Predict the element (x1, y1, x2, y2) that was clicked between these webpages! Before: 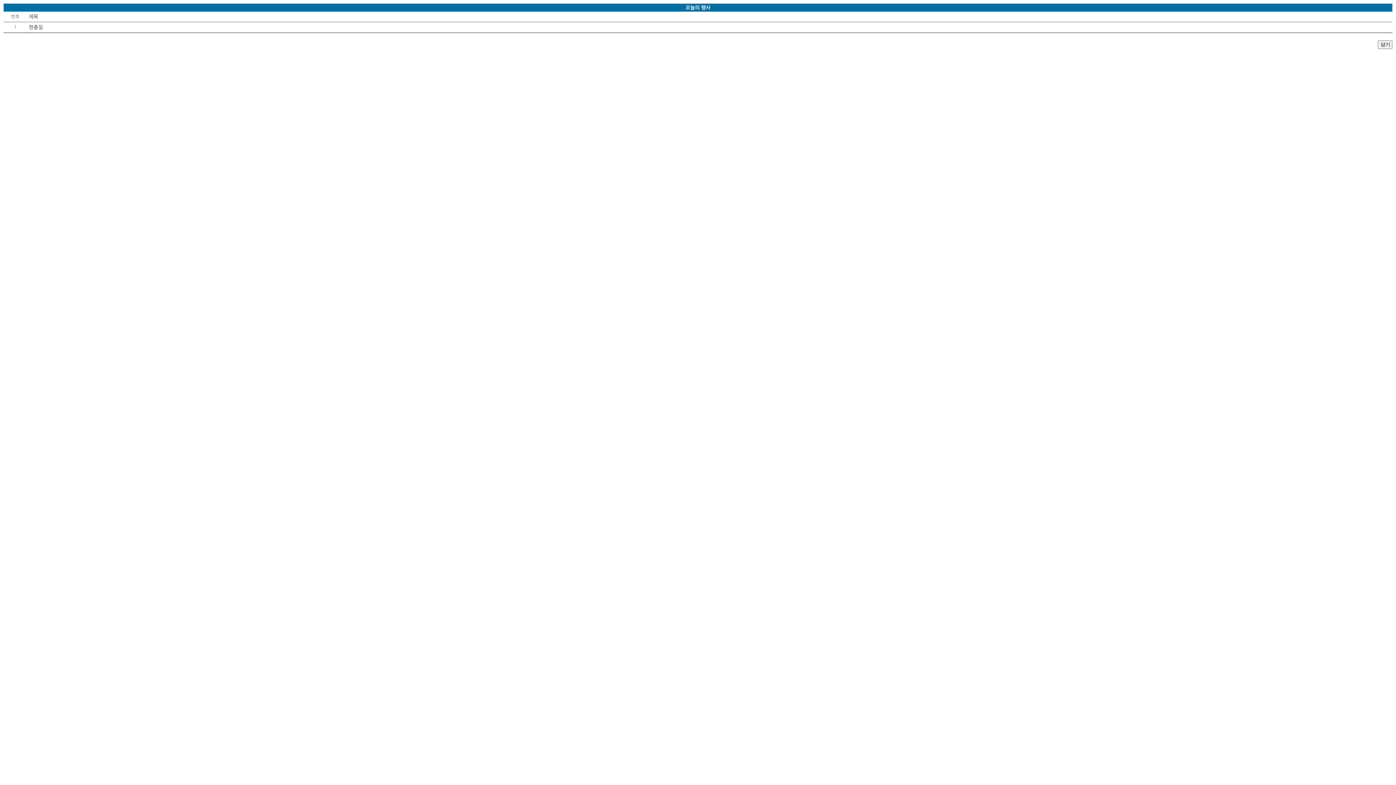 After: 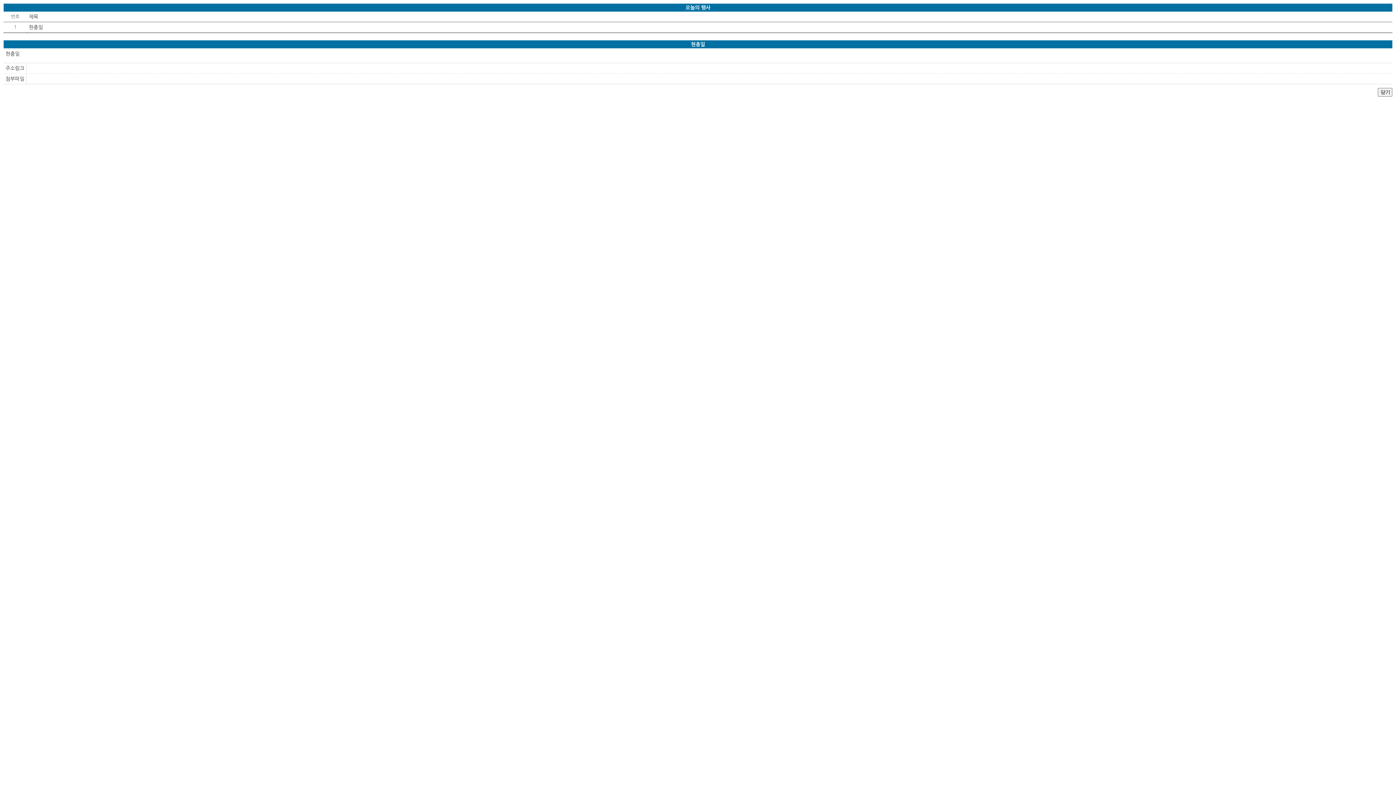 Action: bbox: (28, 24, 42, 29) label: 현충일